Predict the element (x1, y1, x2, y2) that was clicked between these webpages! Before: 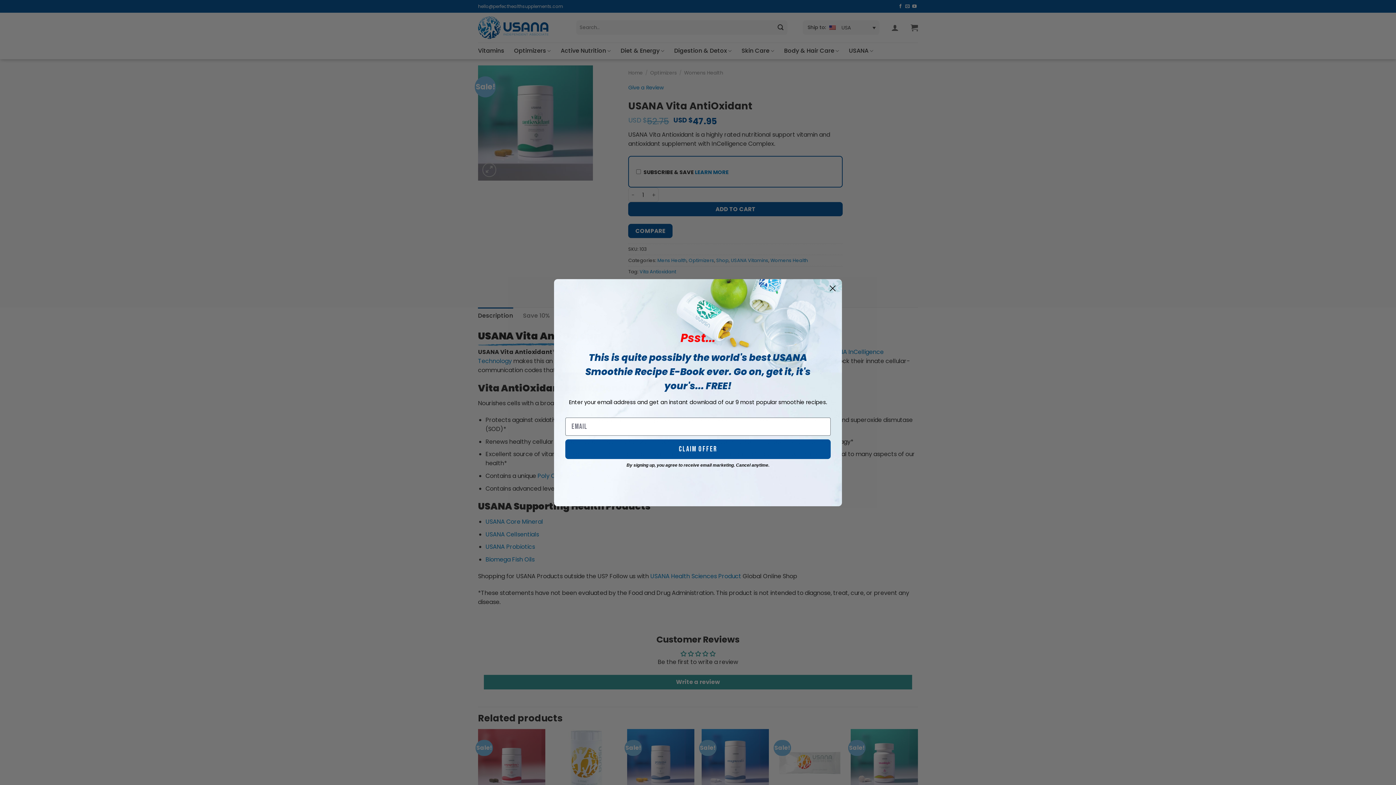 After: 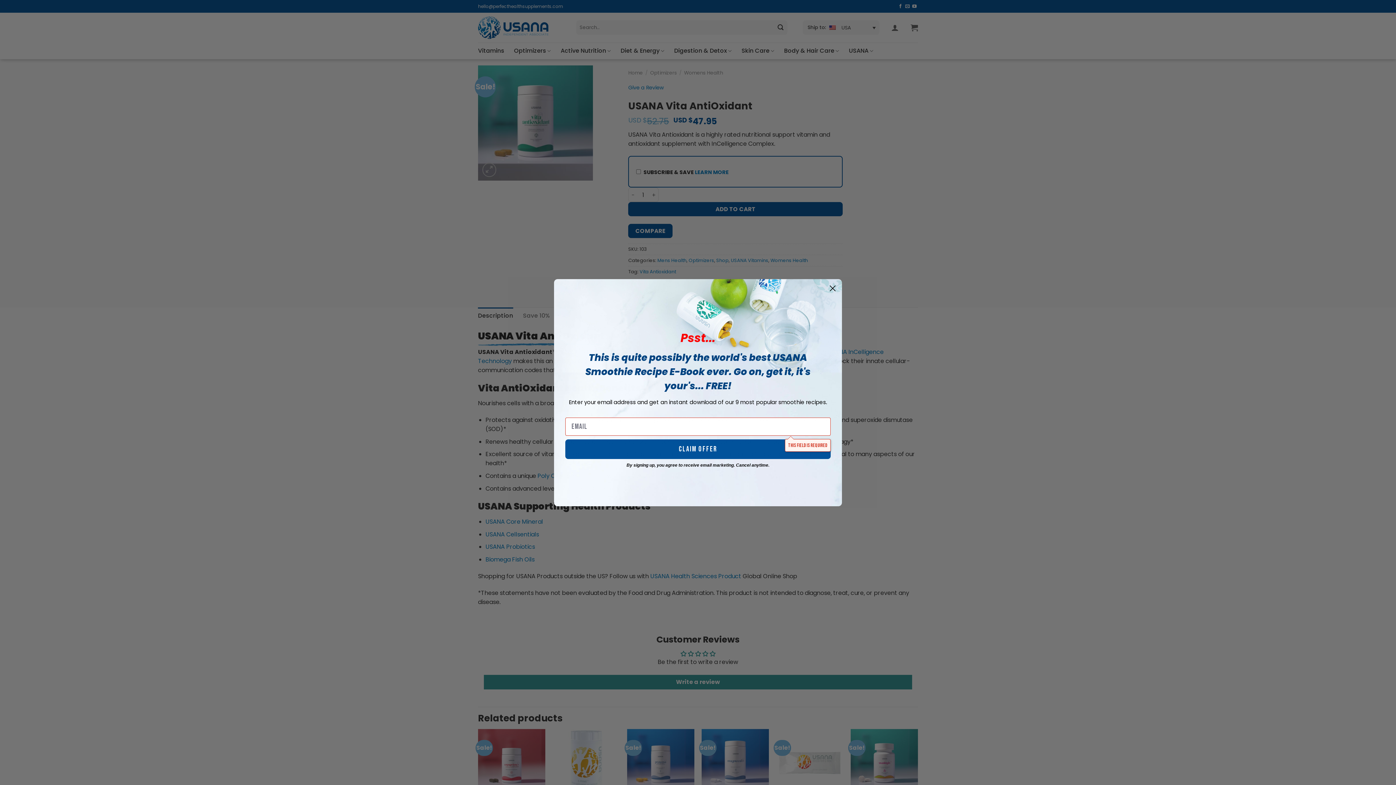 Action: label: CLAIM OFFER bbox: (565, 451, 830, 470)